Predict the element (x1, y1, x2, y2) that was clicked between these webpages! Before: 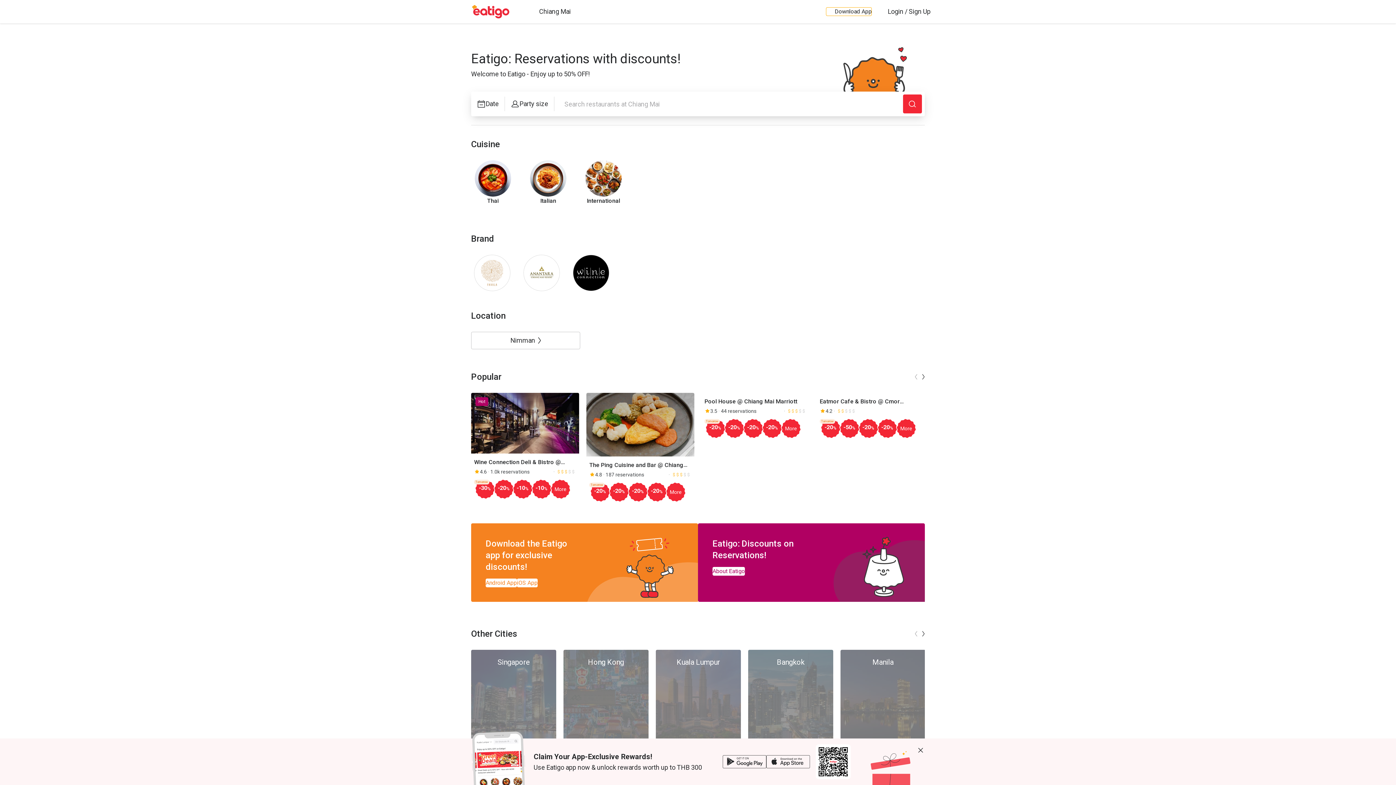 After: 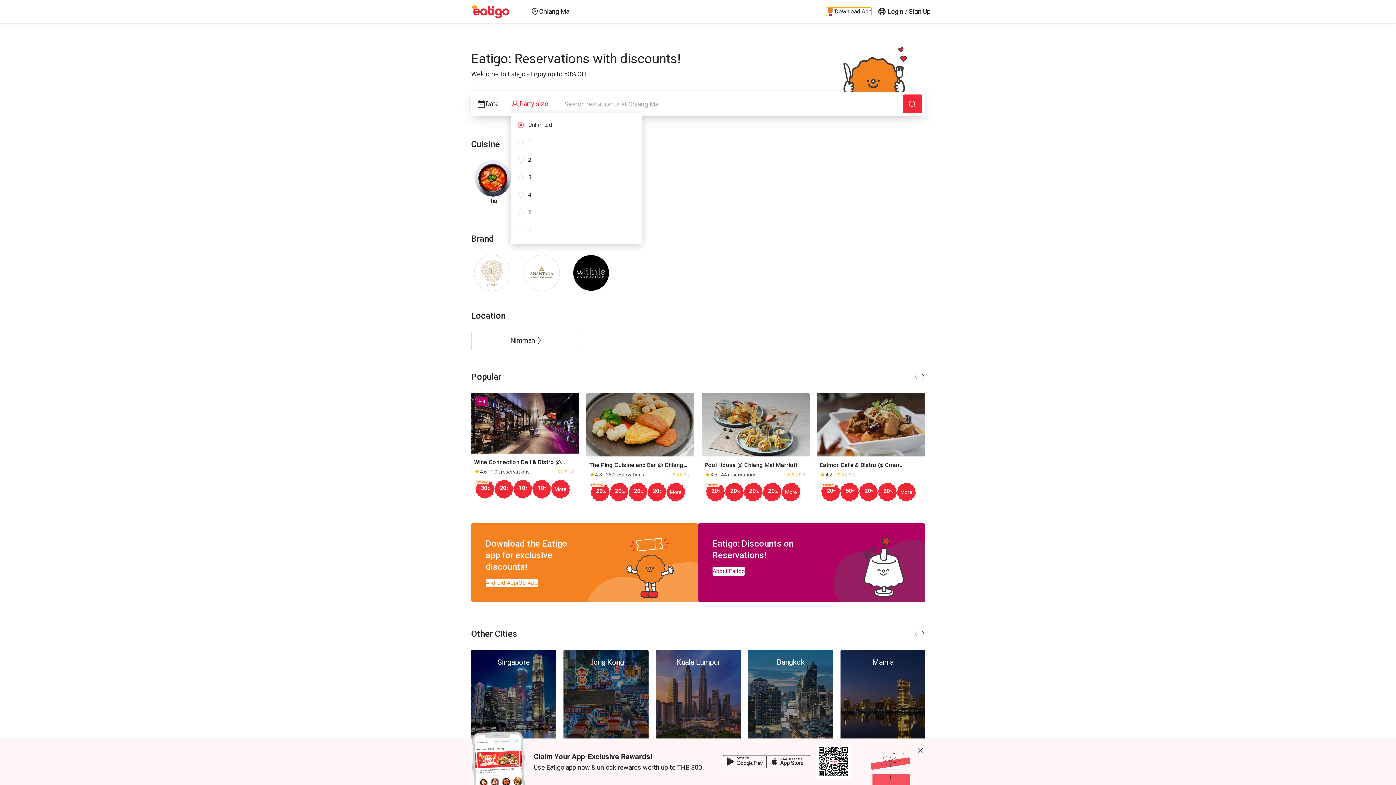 Action: label: Party size bbox: (510, 96, 548, 111)